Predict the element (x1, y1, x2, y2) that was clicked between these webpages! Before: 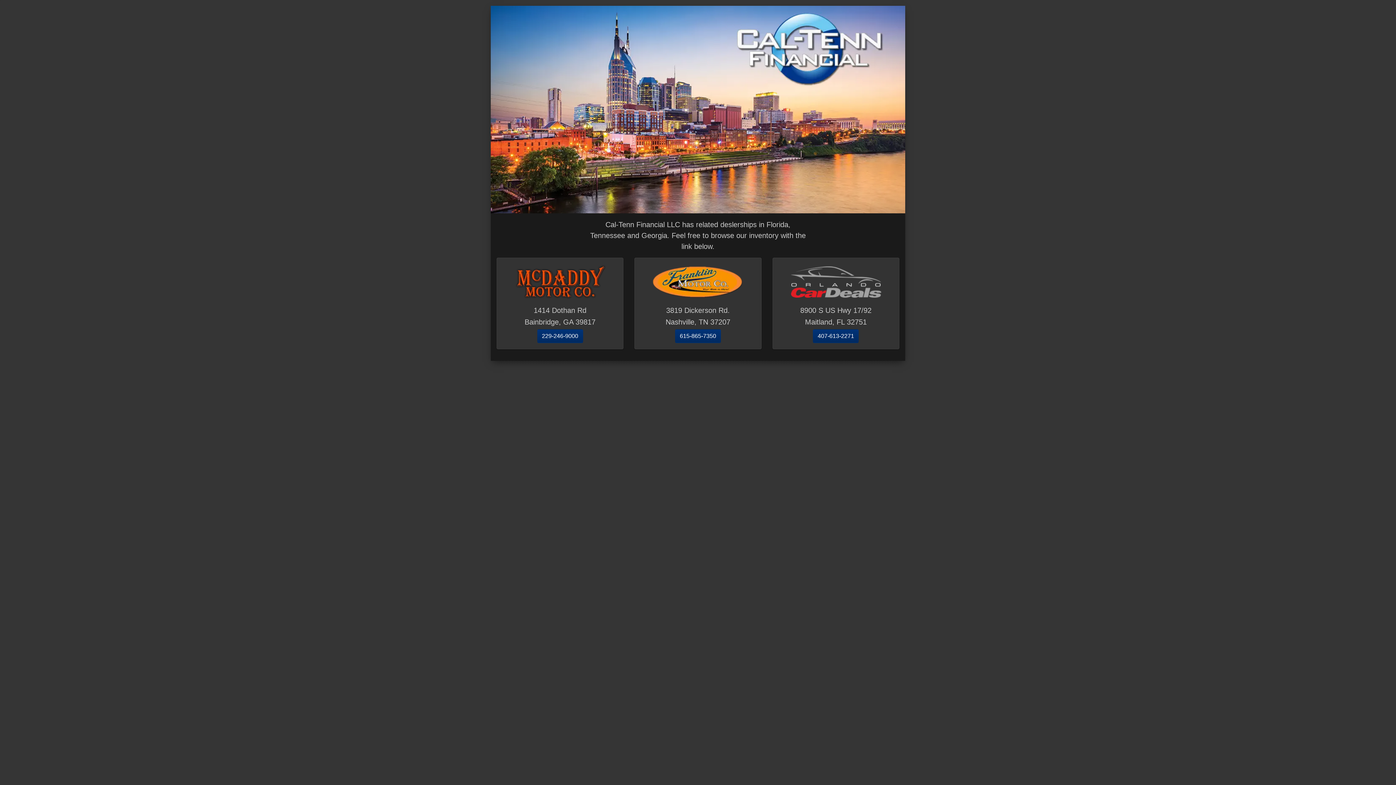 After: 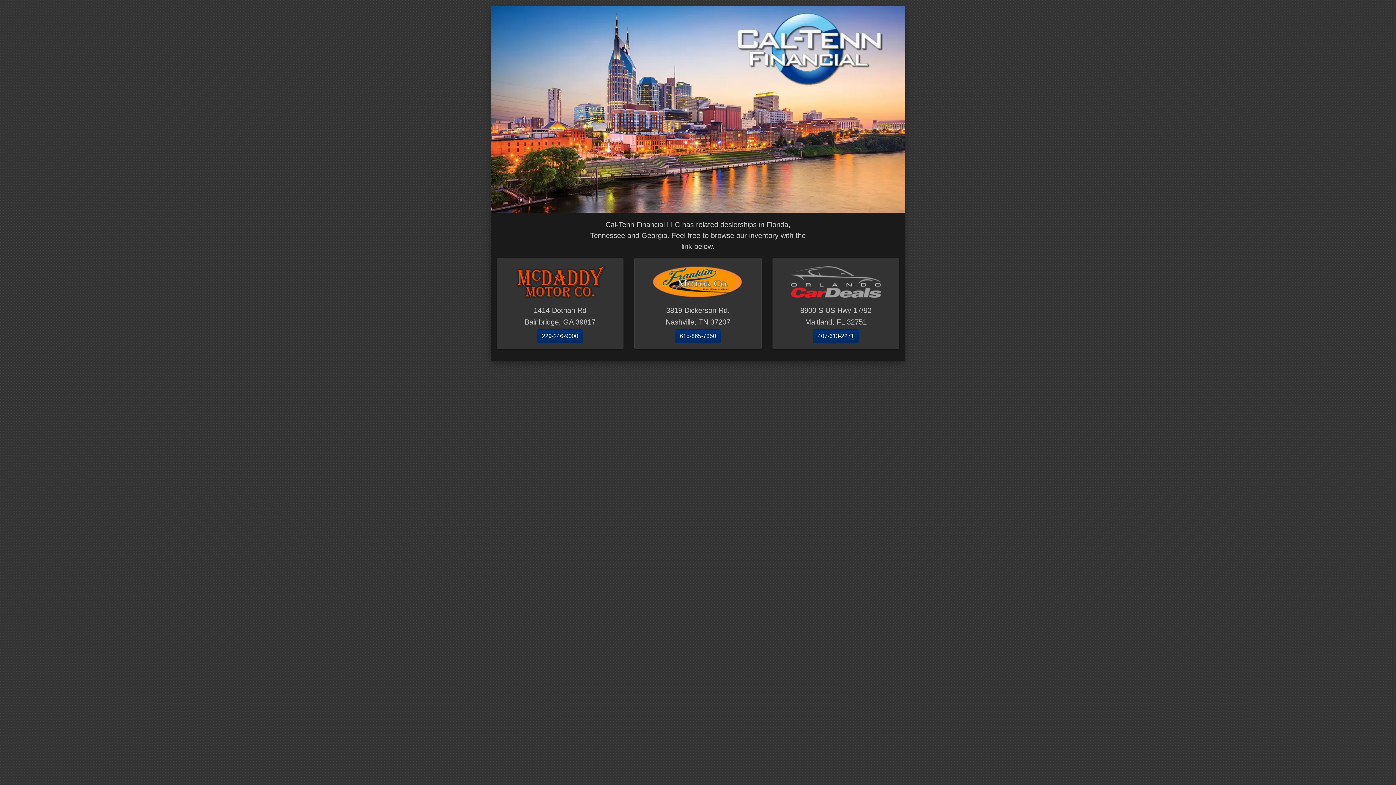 Action: label: Cal-Tenn Banner bbox: (490, 106, 905, 112)